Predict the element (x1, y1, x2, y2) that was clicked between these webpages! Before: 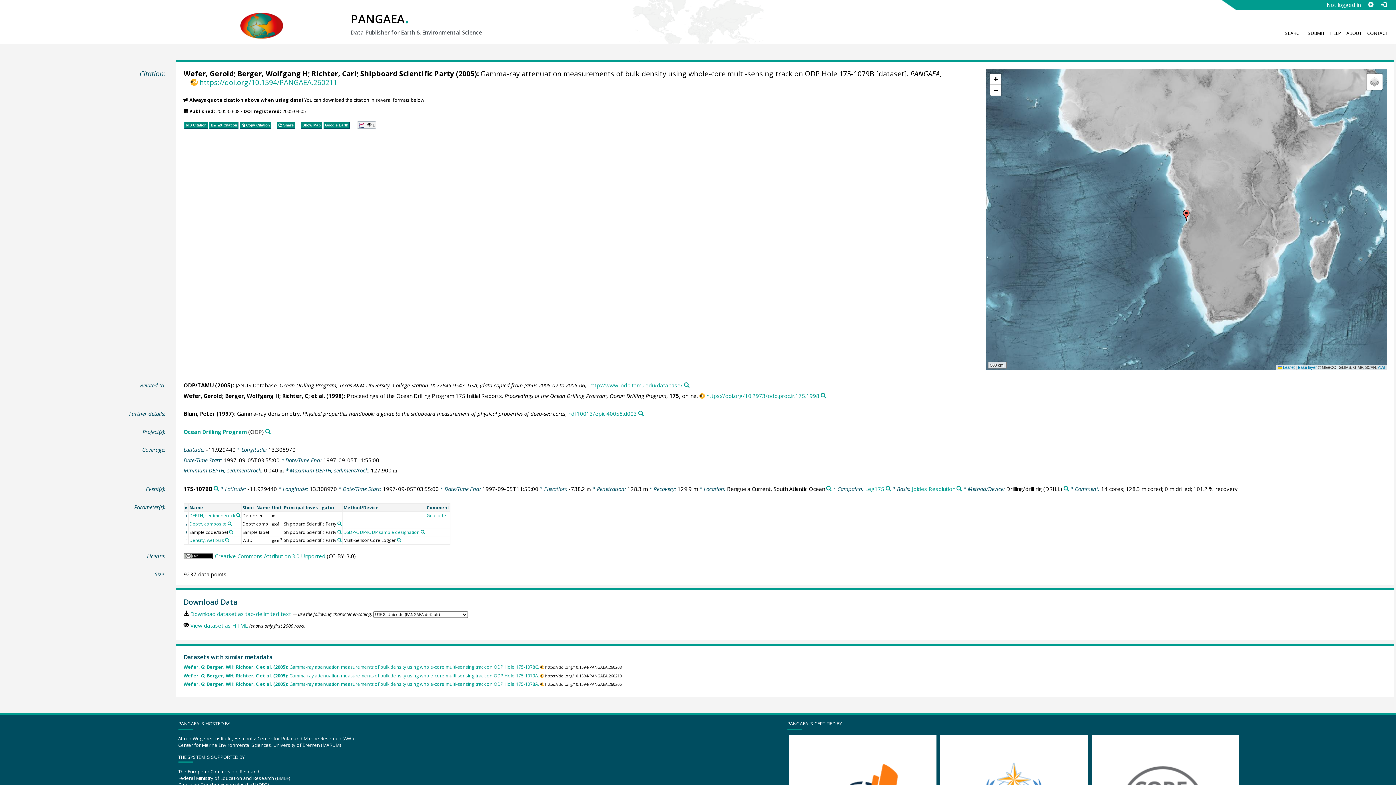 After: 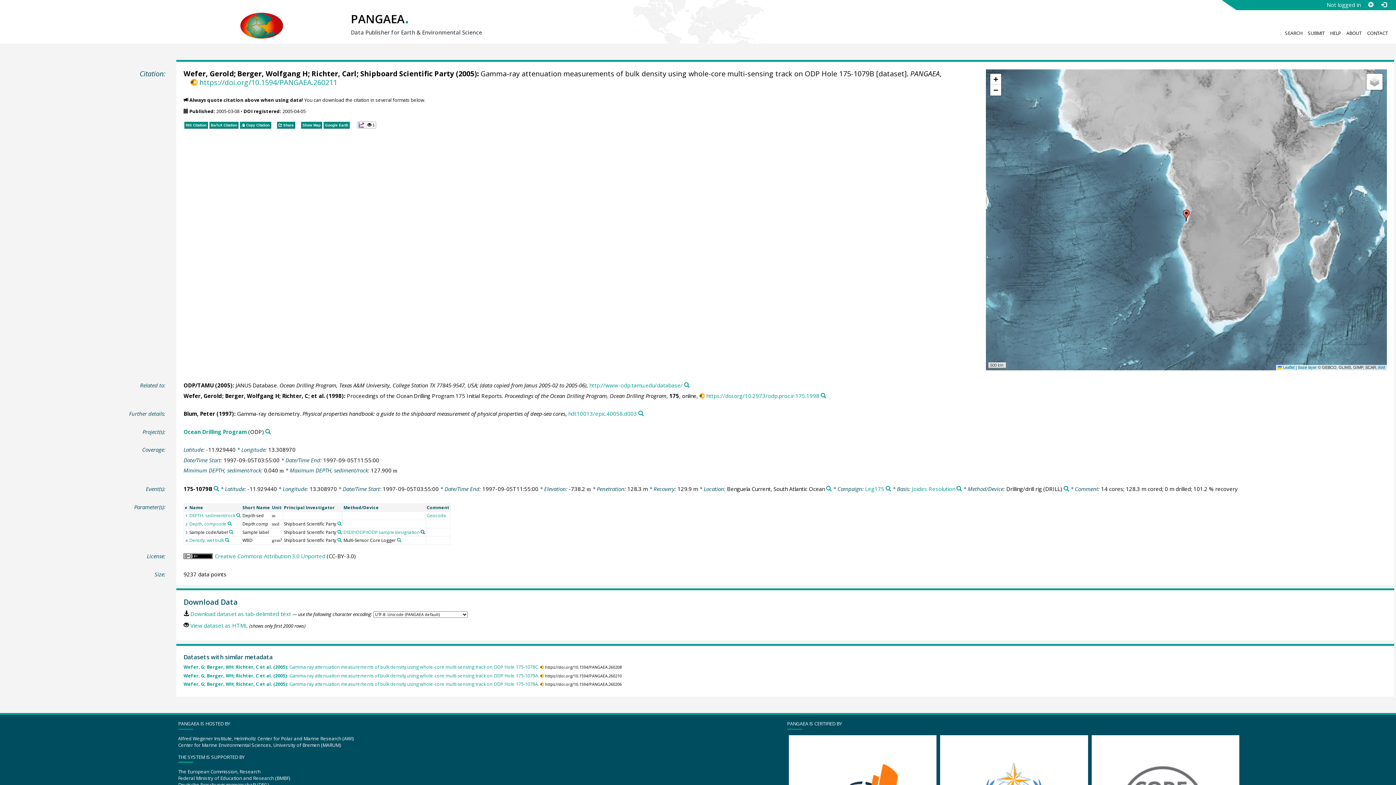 Action: bbox: (420, 530, 425, 534) label: Search PANGAEA for other datasets related to 'DSDP/ODP/IODP sample designation'